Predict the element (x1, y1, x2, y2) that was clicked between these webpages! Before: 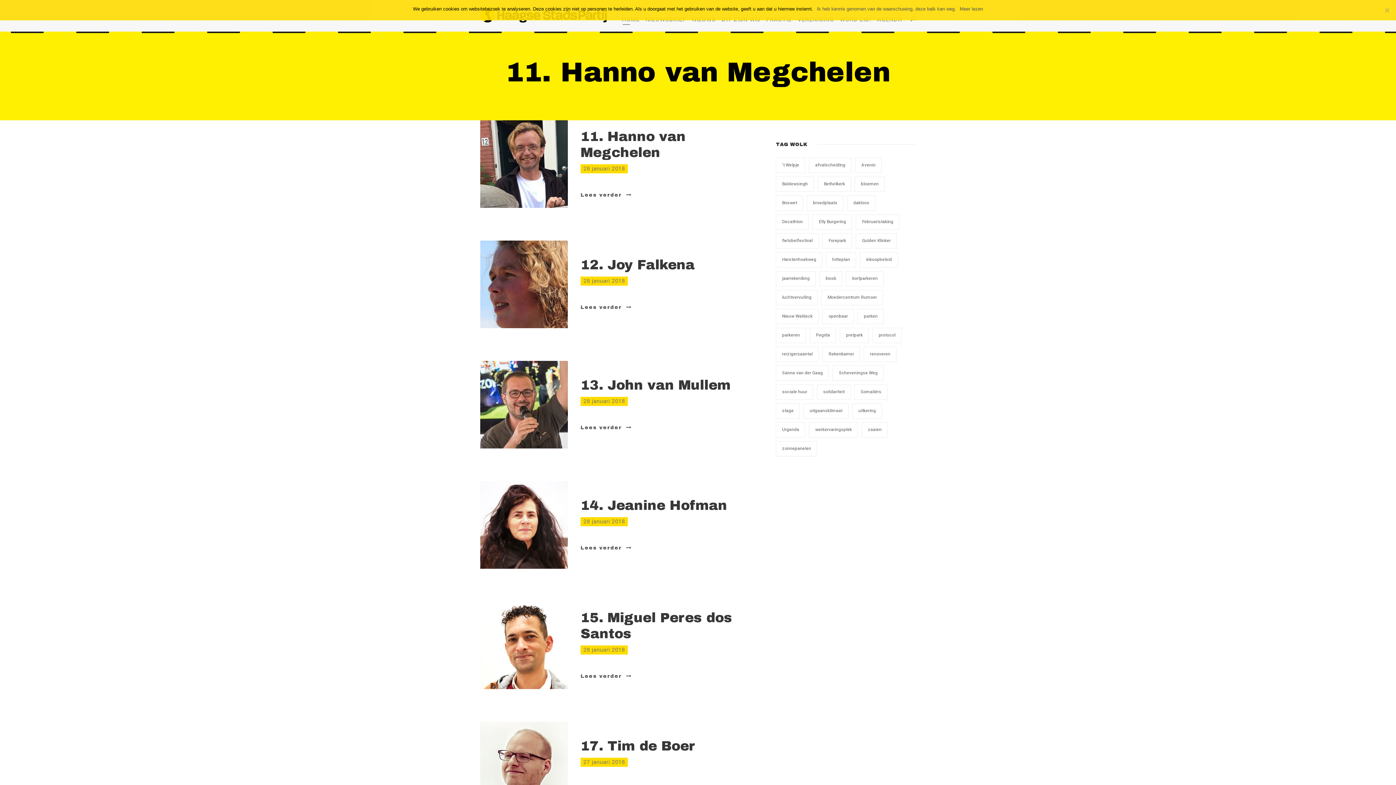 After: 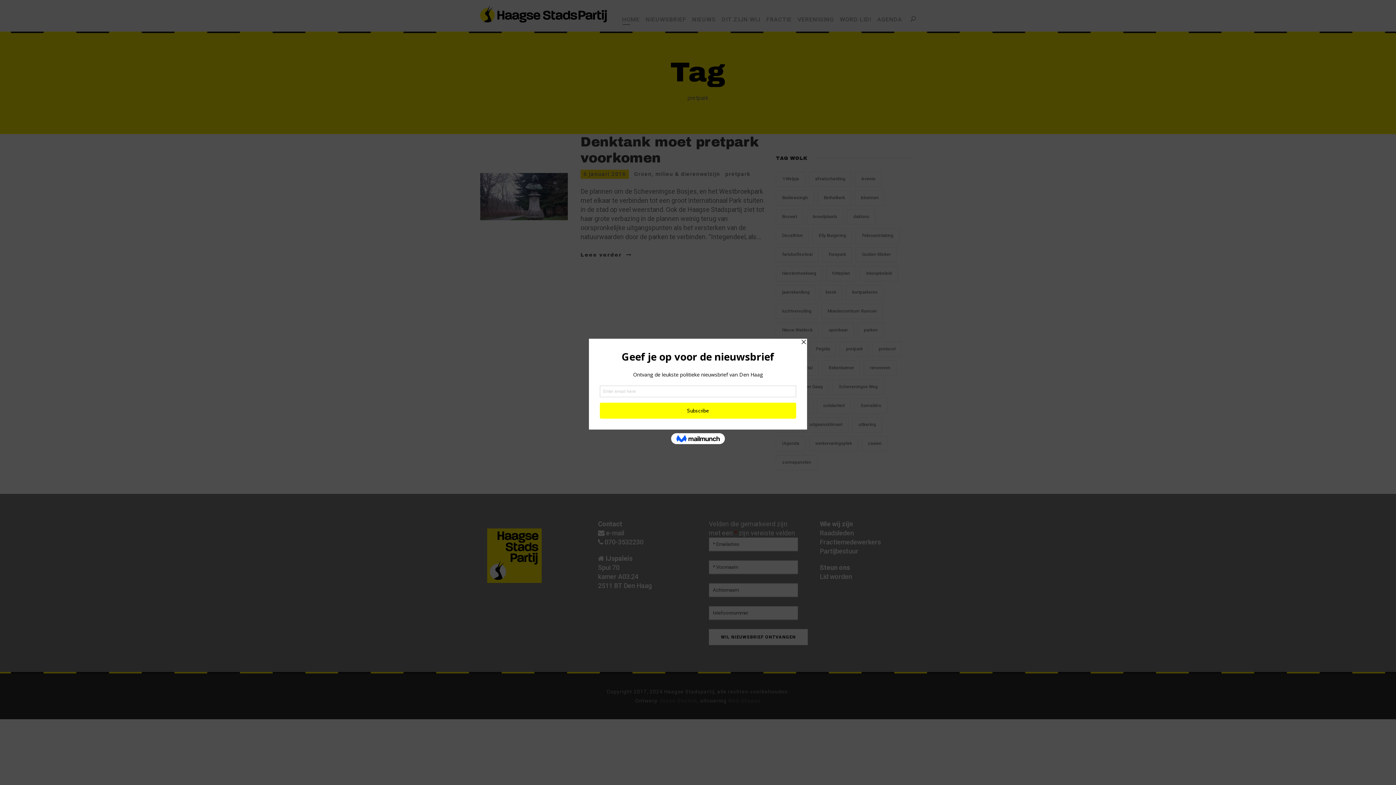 Action: label: pretpark (1 item) bbox: (840, 328, 869, 343)